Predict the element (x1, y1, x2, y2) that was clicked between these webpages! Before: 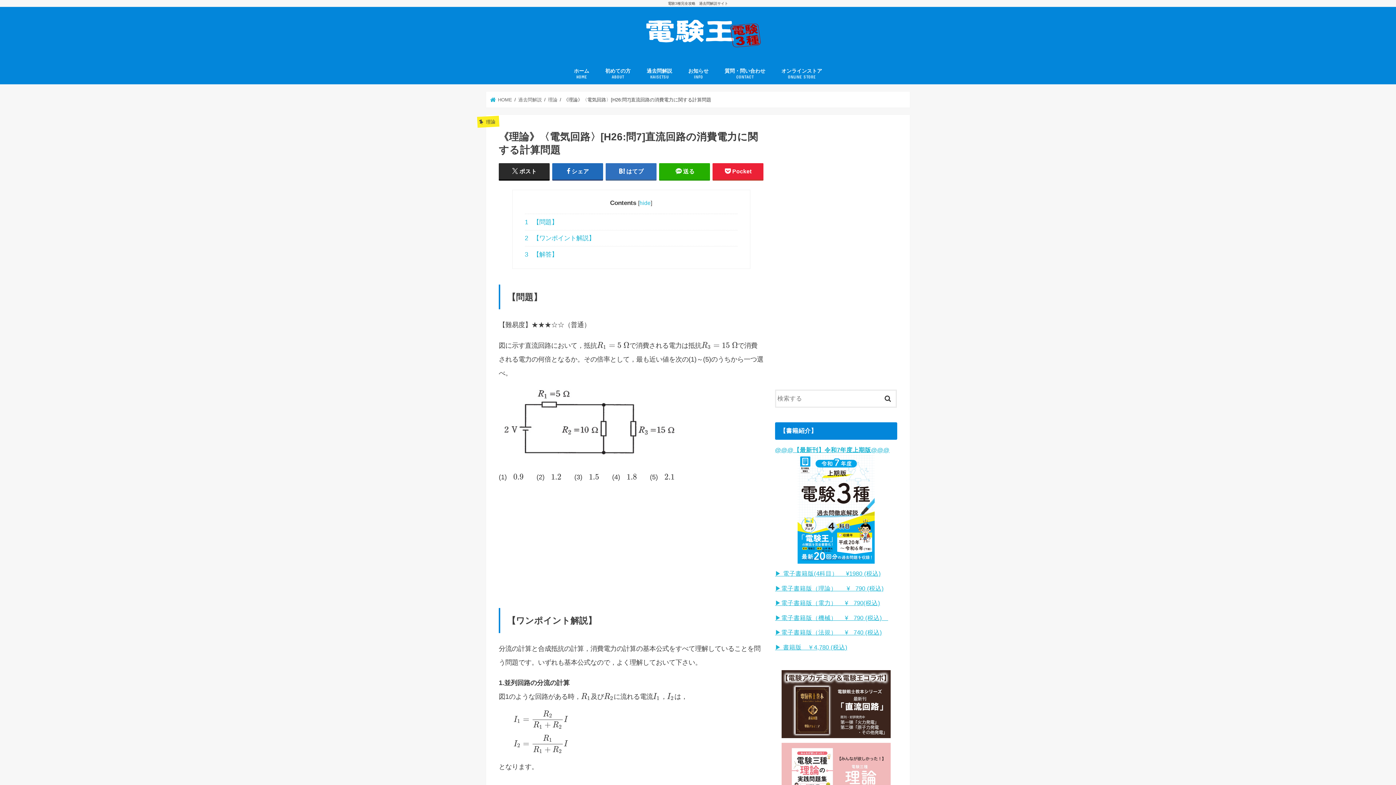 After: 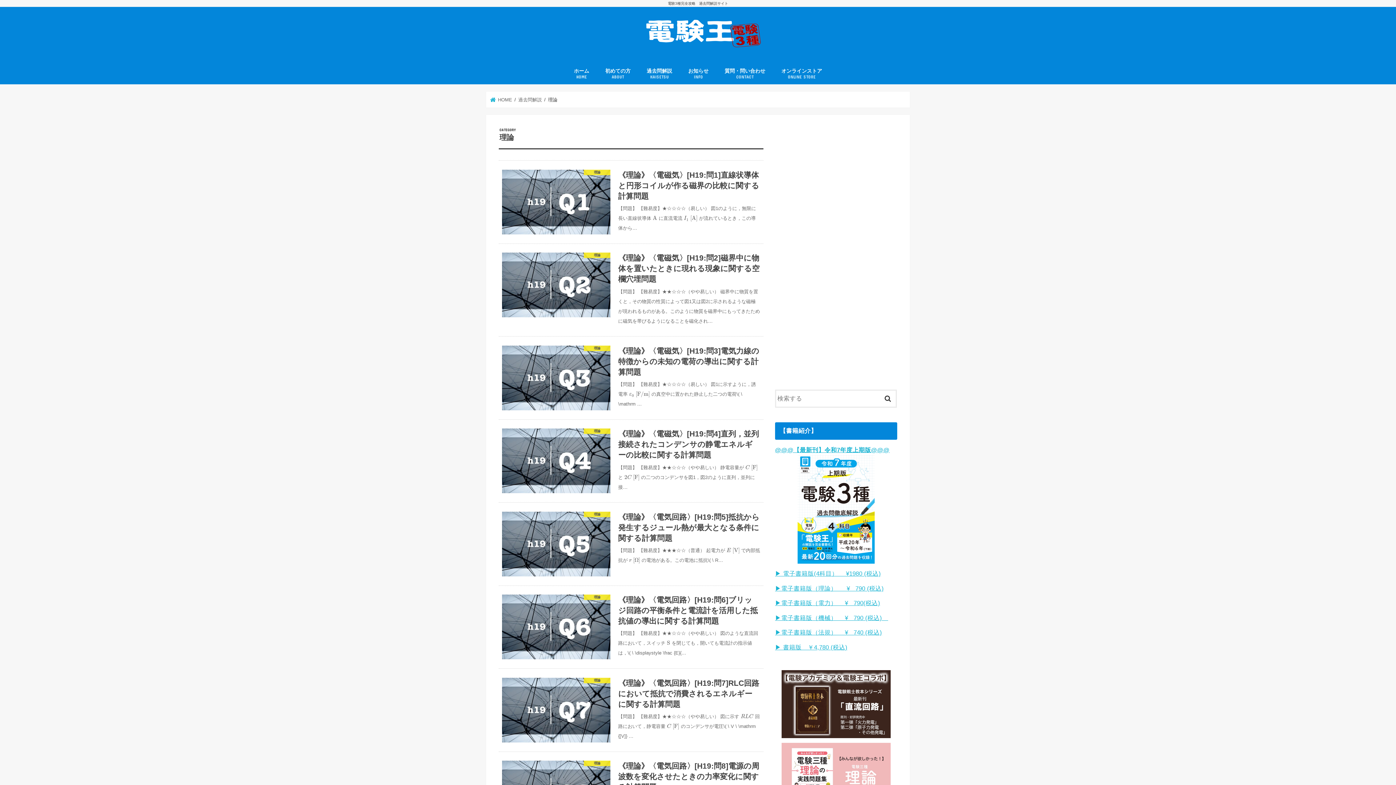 Action: label: 理論 bbox: (548, 96, 557, 102)